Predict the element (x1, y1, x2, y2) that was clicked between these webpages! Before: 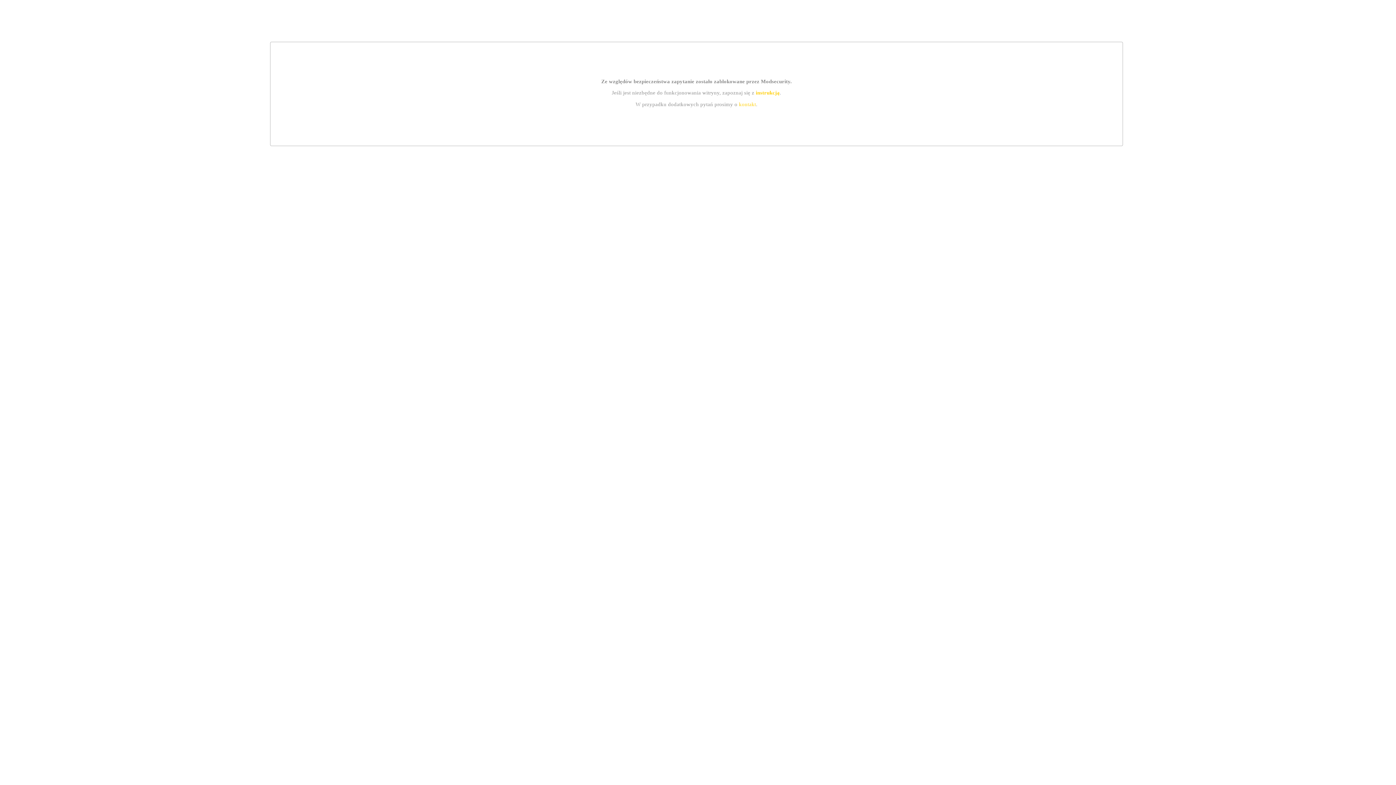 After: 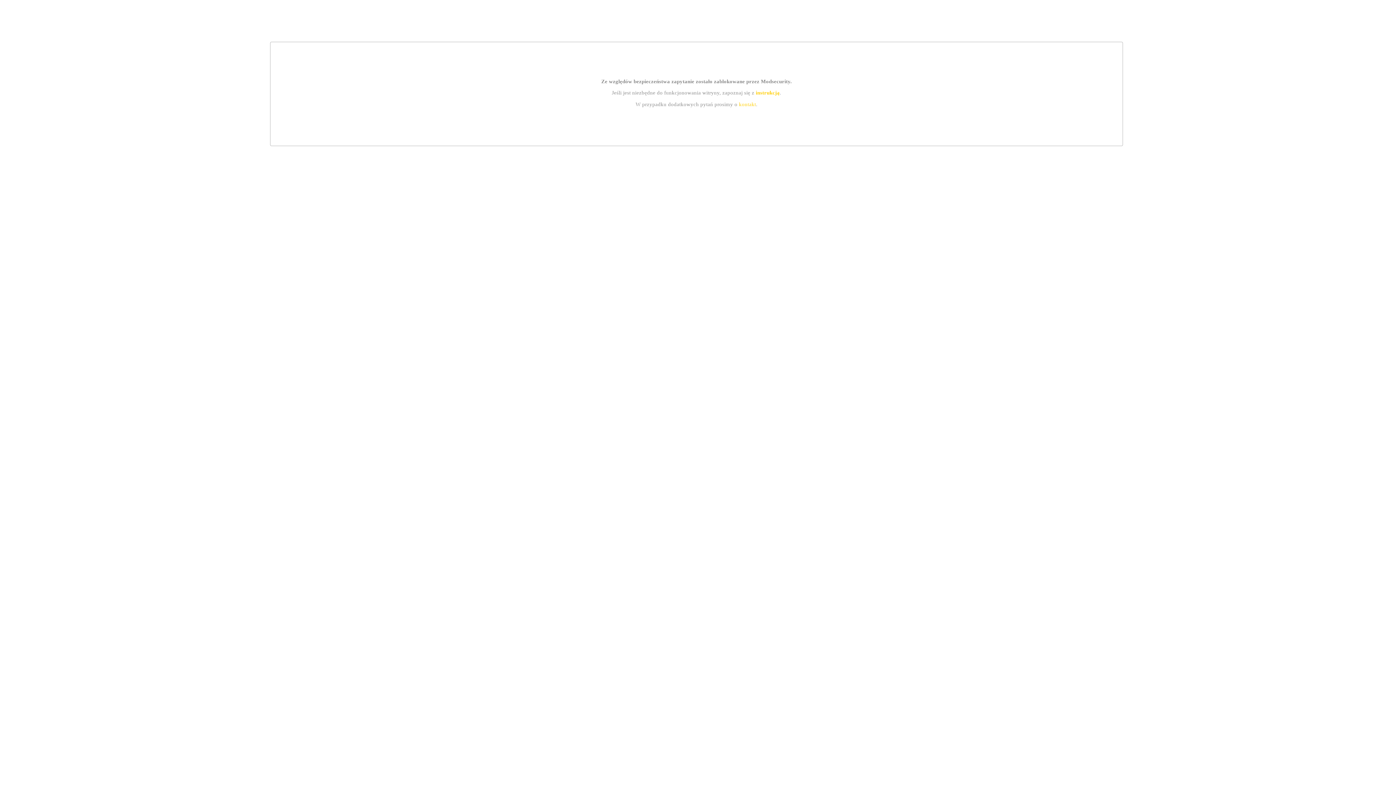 Action: bbox: (739, 101, 756, 107) label: kontakt